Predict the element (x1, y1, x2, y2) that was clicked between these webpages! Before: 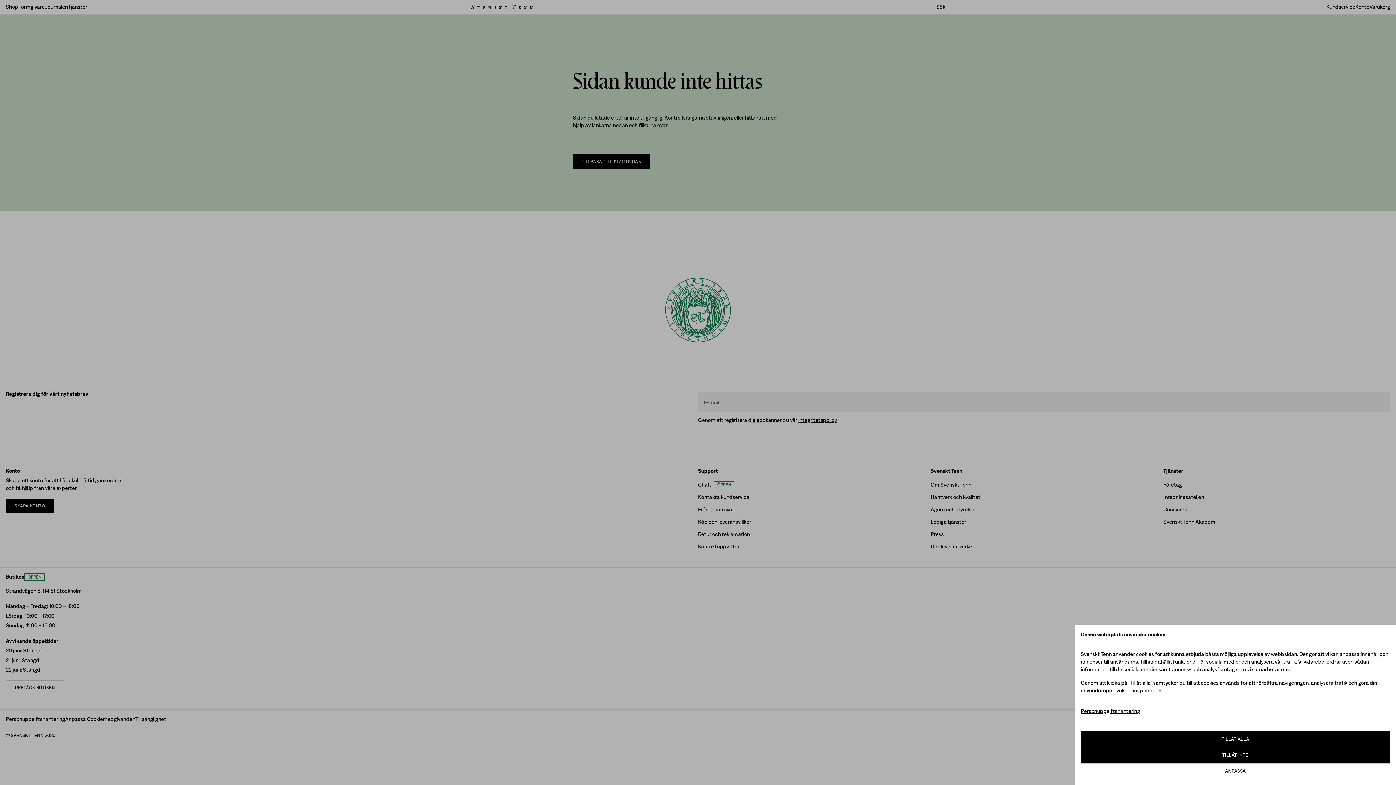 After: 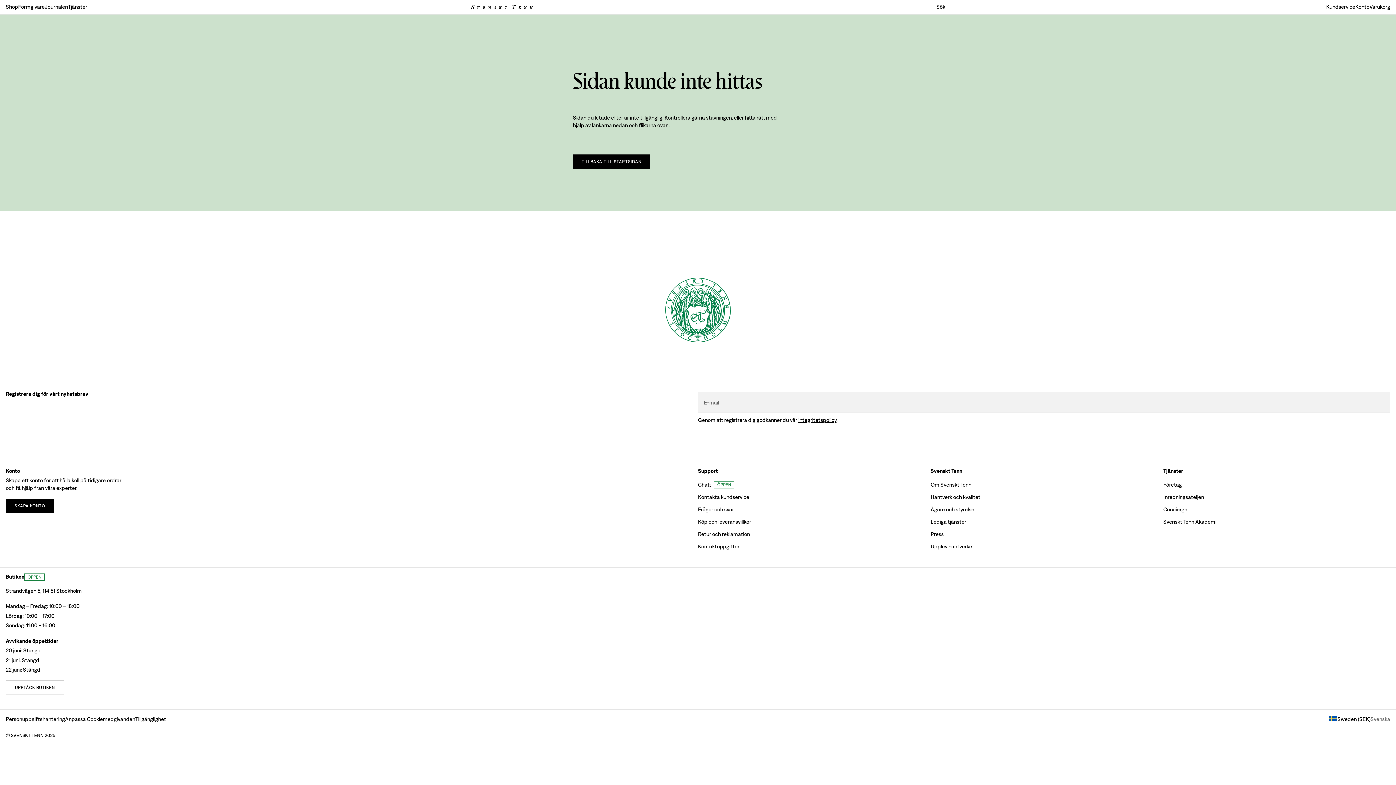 Action: bbox: (1081, 747, 1390, 763) label: TILLÅT INTE